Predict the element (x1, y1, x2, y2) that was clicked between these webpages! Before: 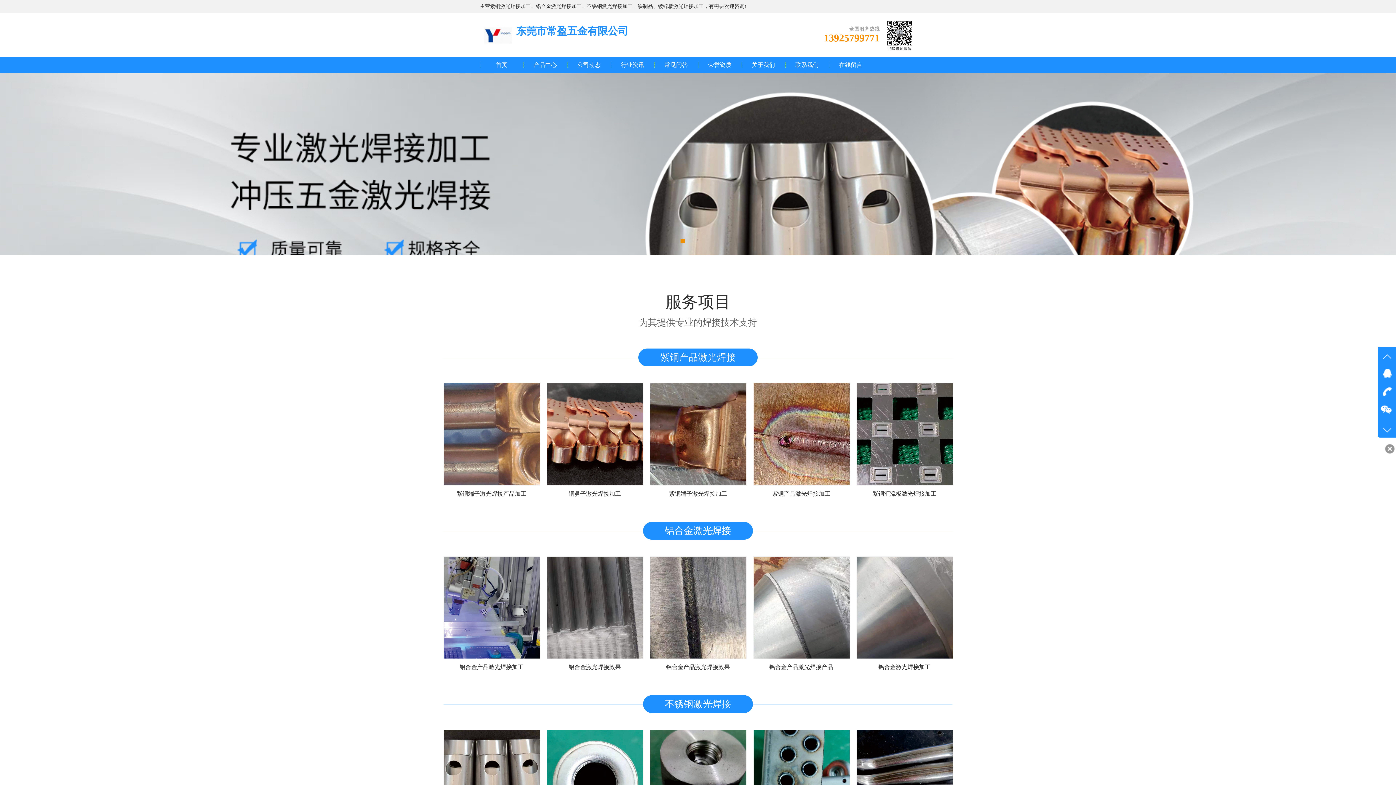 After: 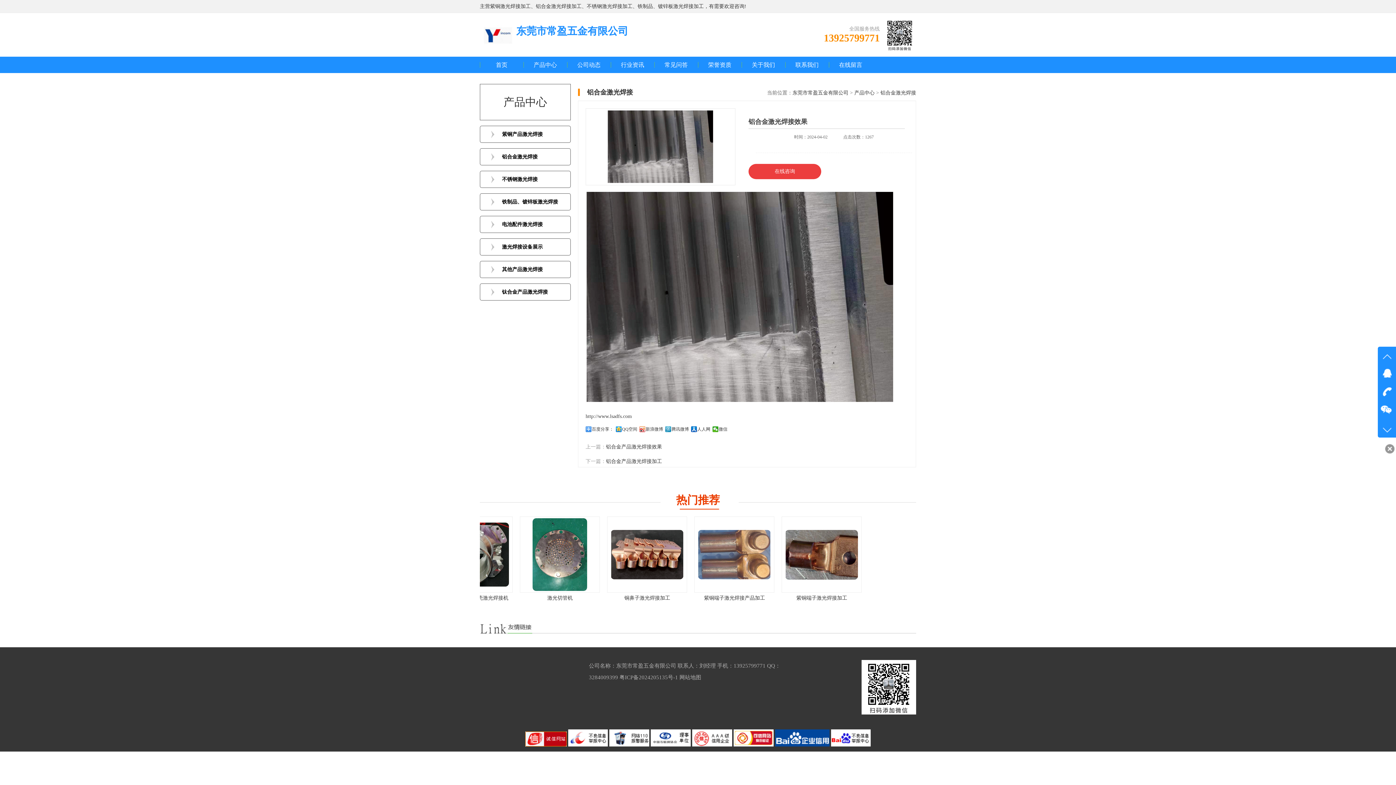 Action: bbox: (546, 556, 642, 675) label: 铝合金激光焊接效果